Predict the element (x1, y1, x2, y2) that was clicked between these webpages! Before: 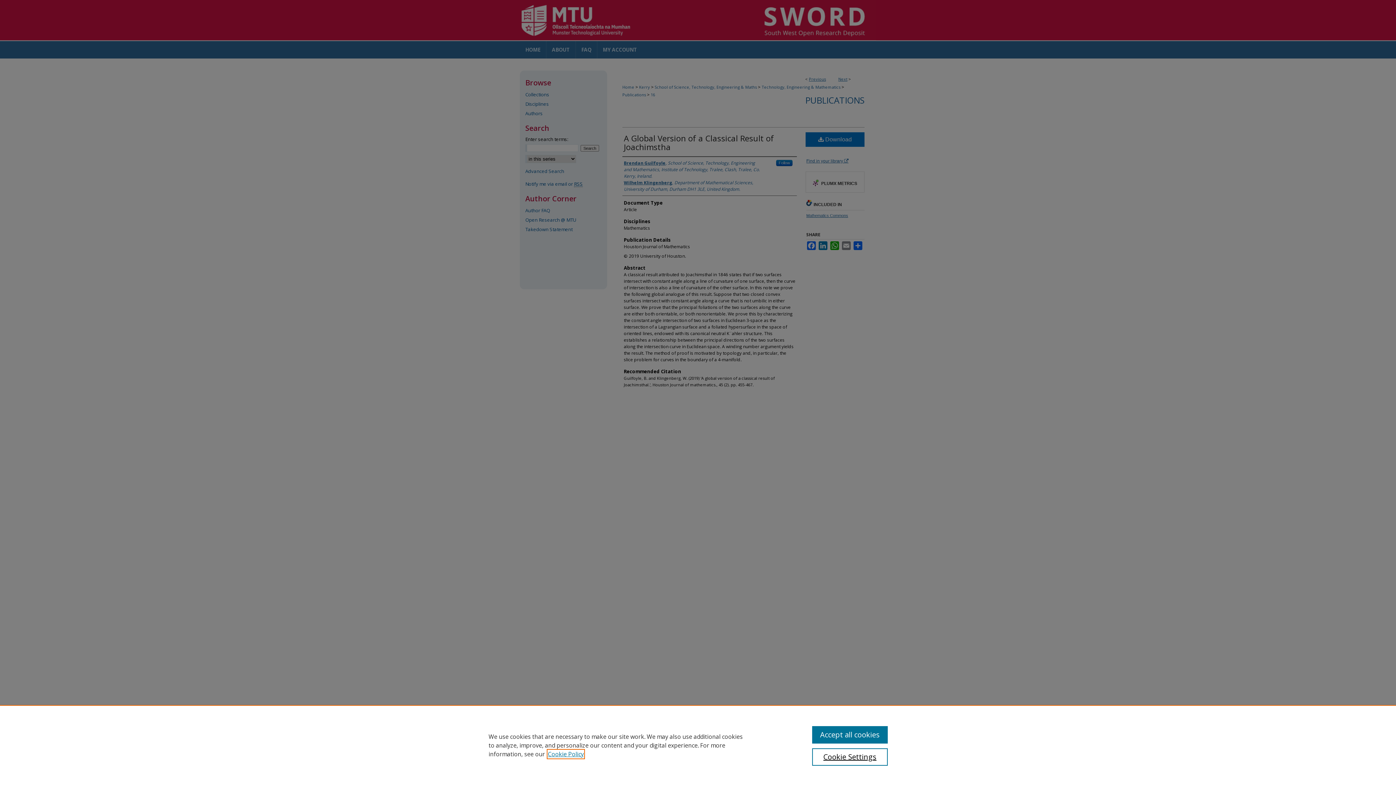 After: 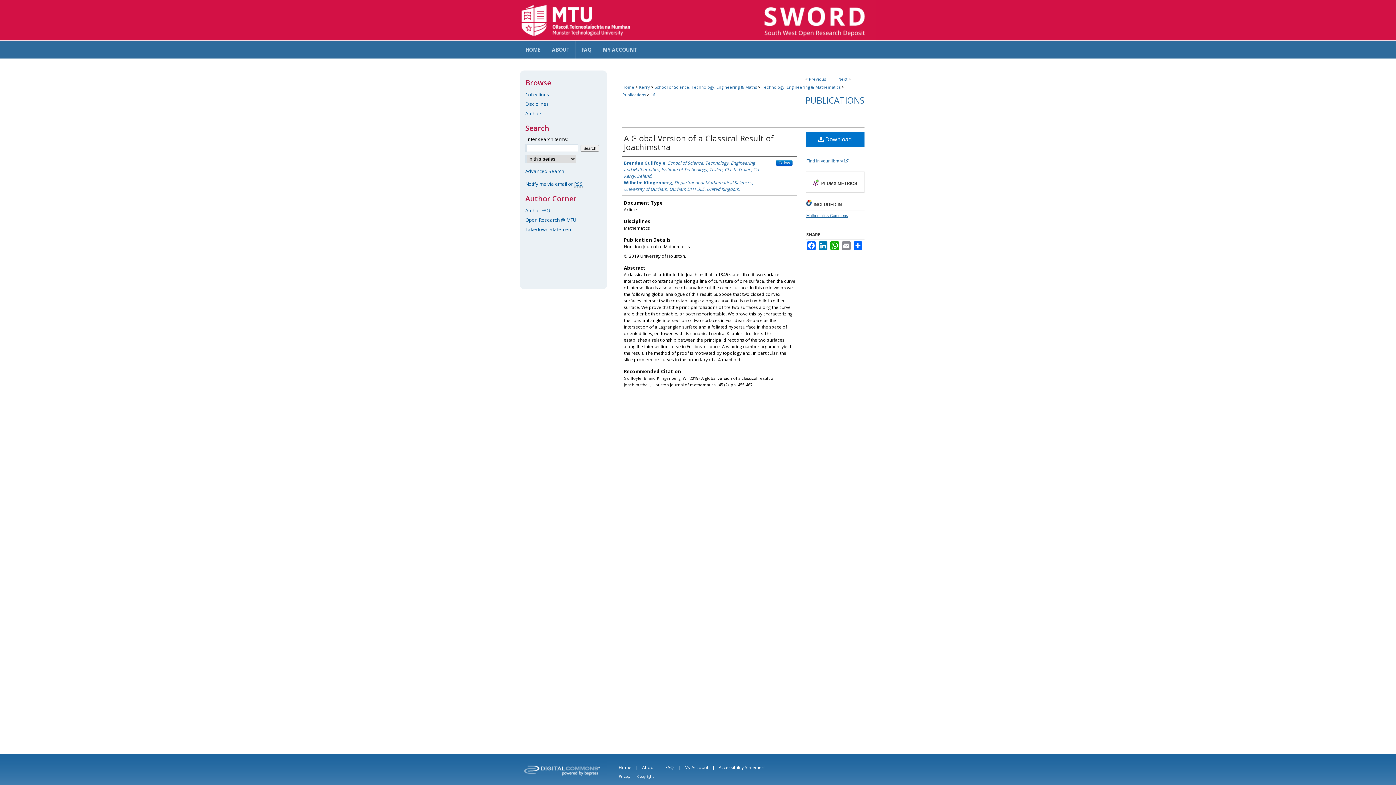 Action: bbox: (812, 726, 887, 744) label: Accept all cookies